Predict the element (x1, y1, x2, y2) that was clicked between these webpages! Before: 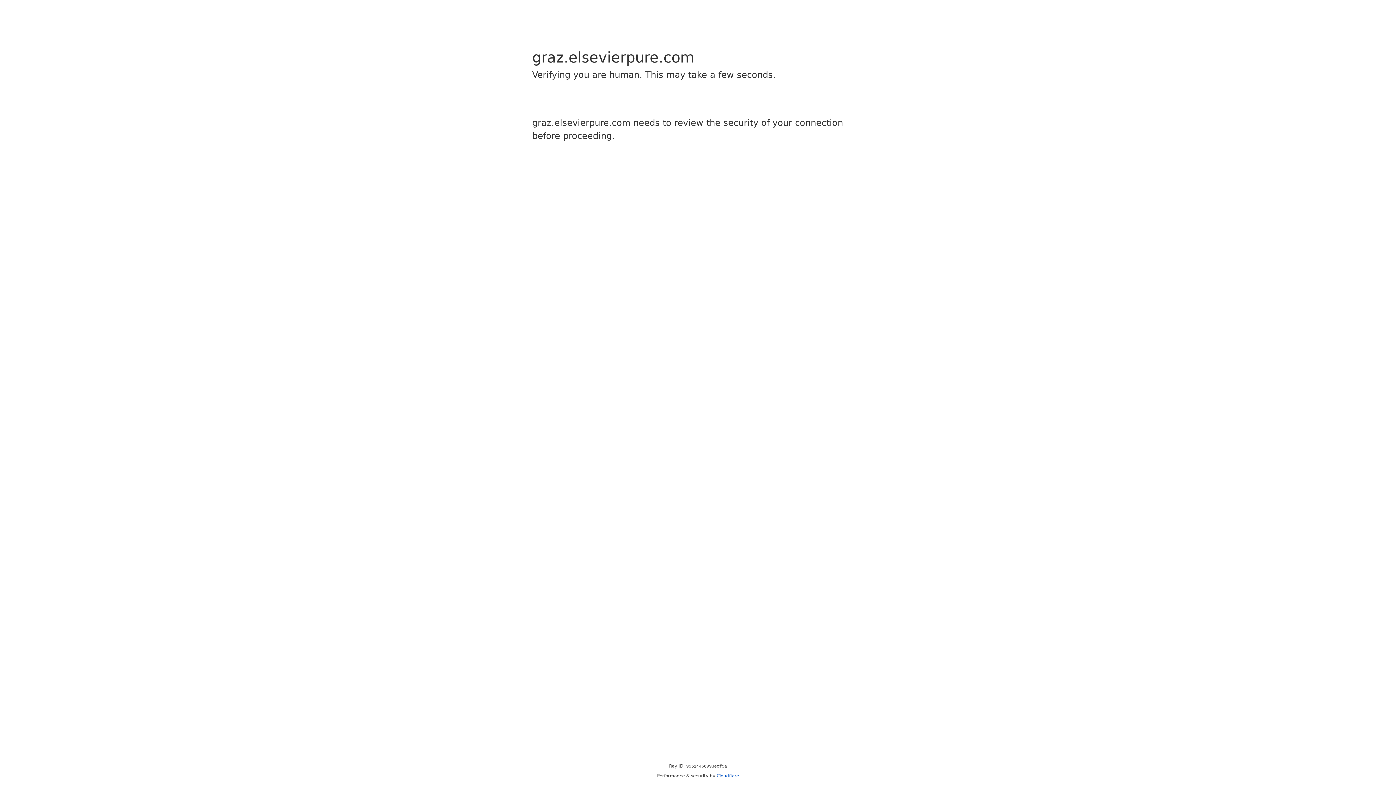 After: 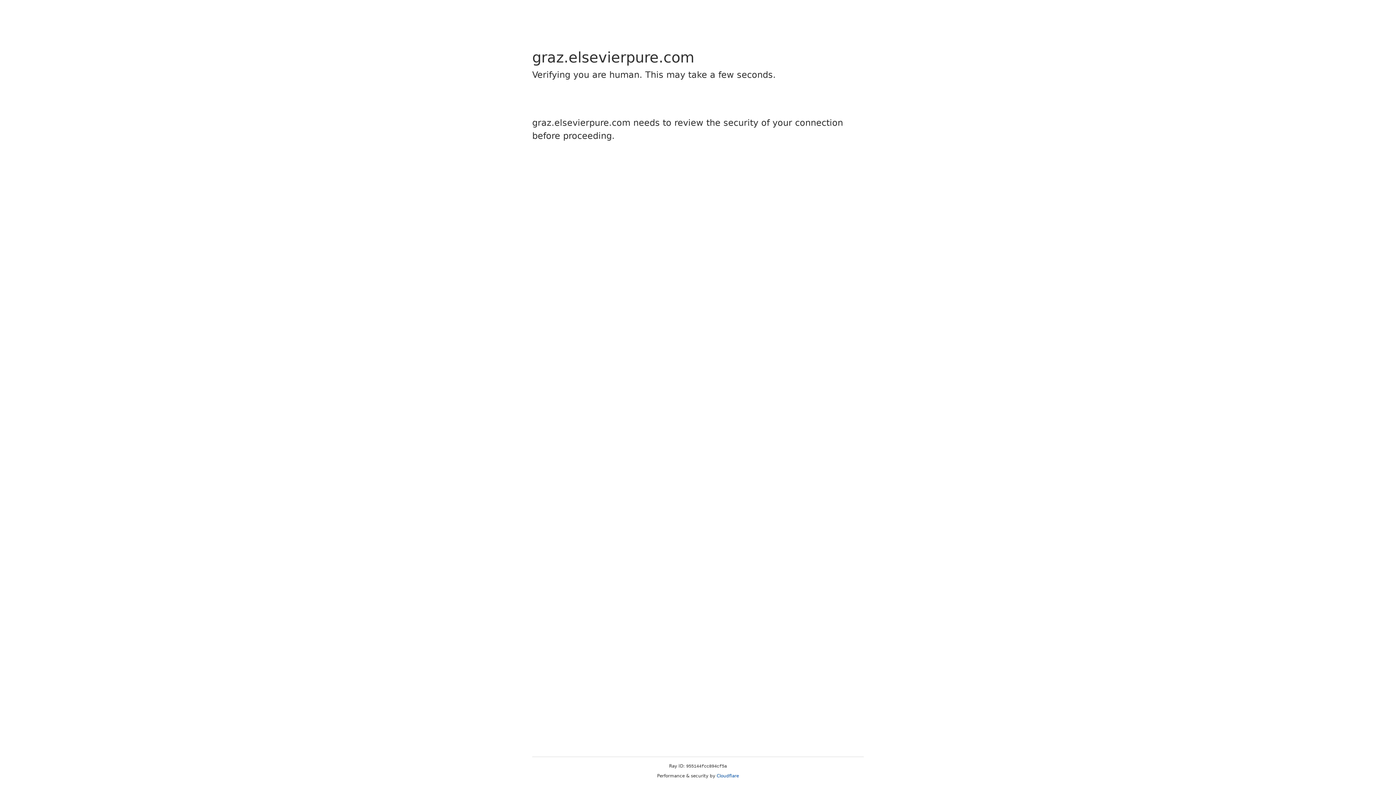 Action: bbox: (716, 773, 739, 778) label: Cloudflare